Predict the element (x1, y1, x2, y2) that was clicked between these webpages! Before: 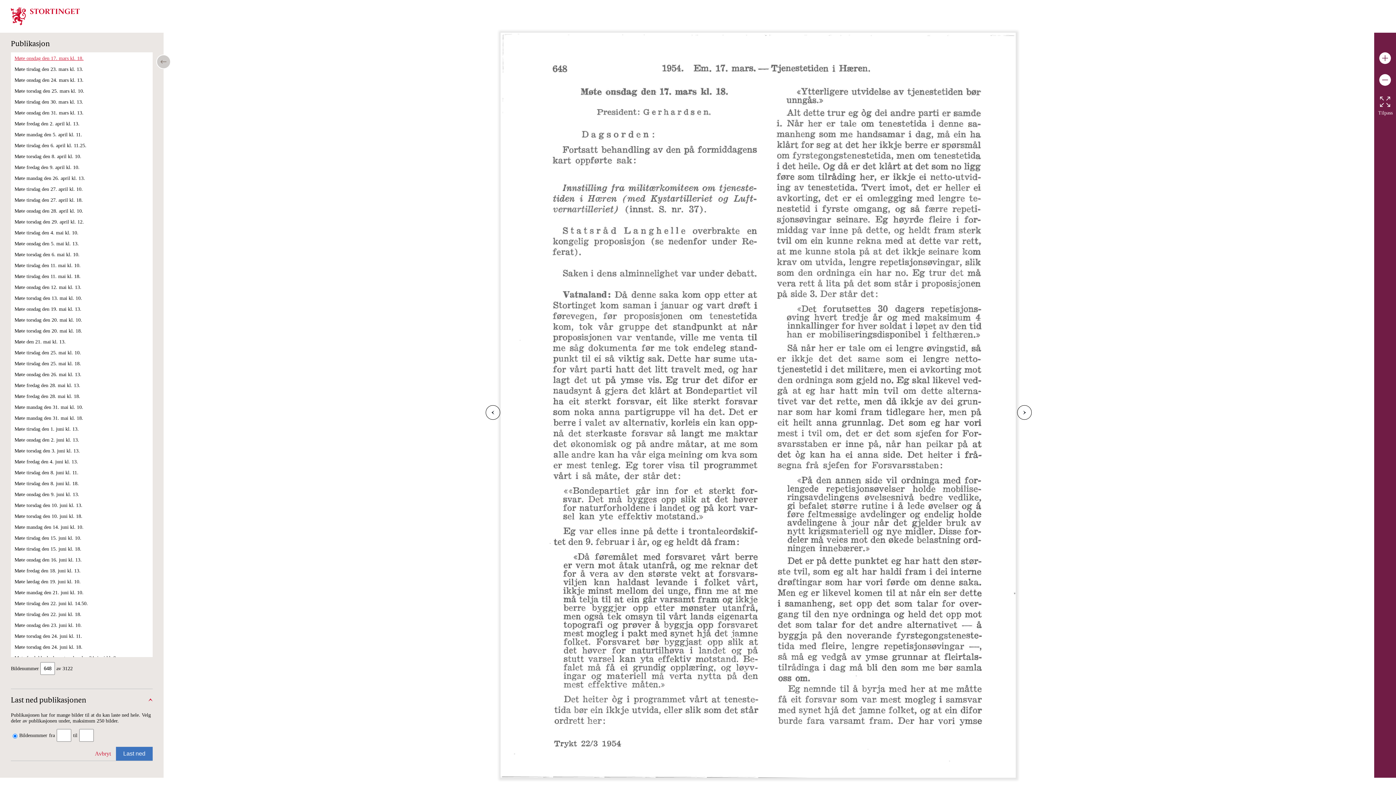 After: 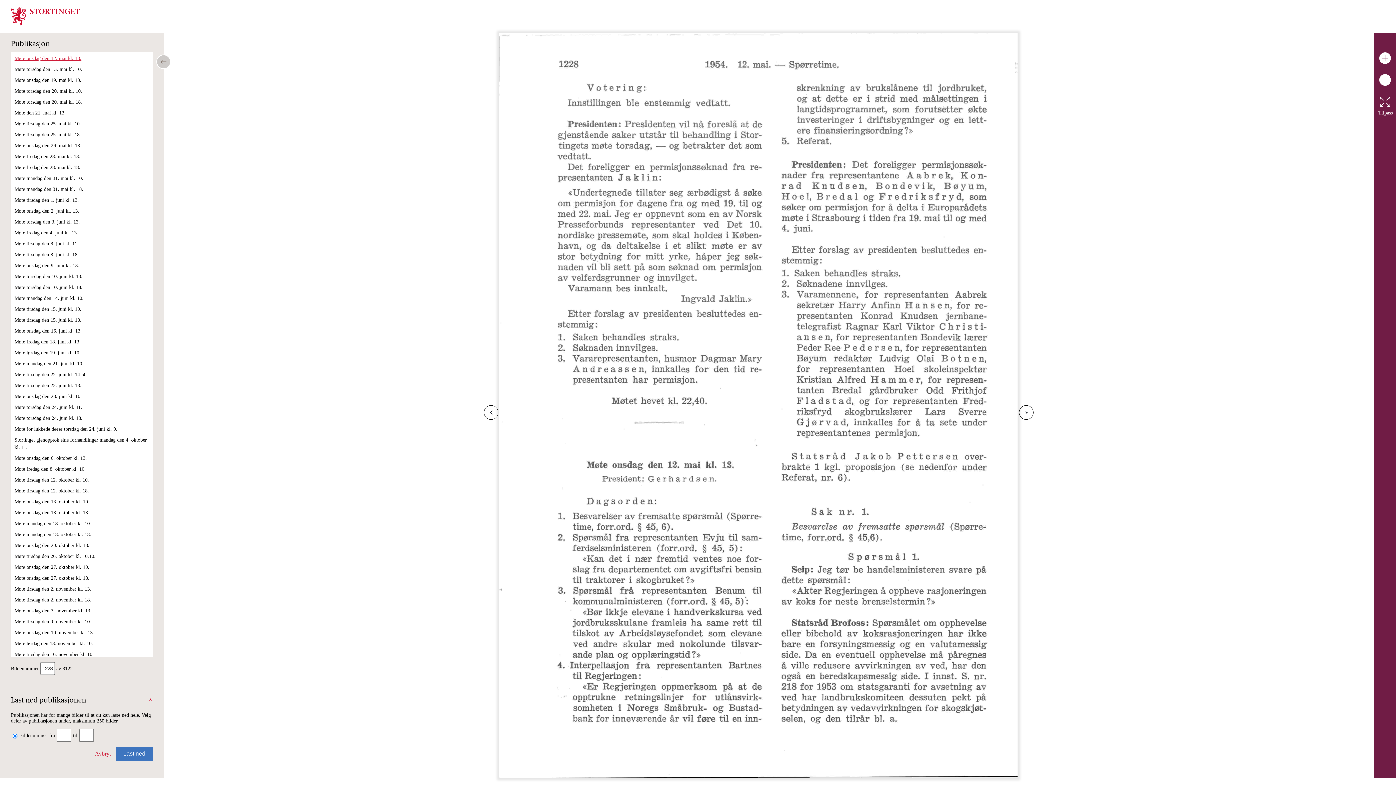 Action: label: Møte onsdag den 12. mai kl. 13. bbox: (14, 284, 81, 290)